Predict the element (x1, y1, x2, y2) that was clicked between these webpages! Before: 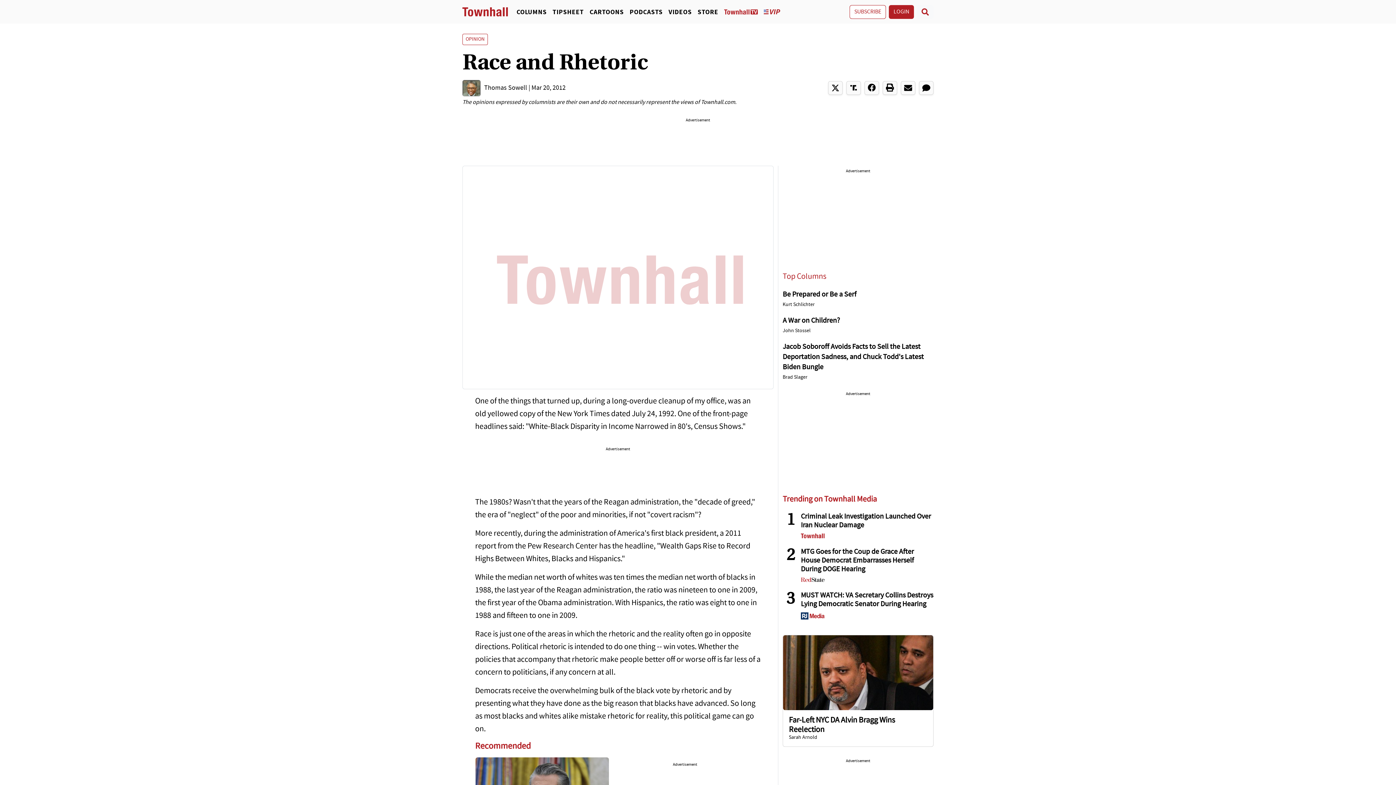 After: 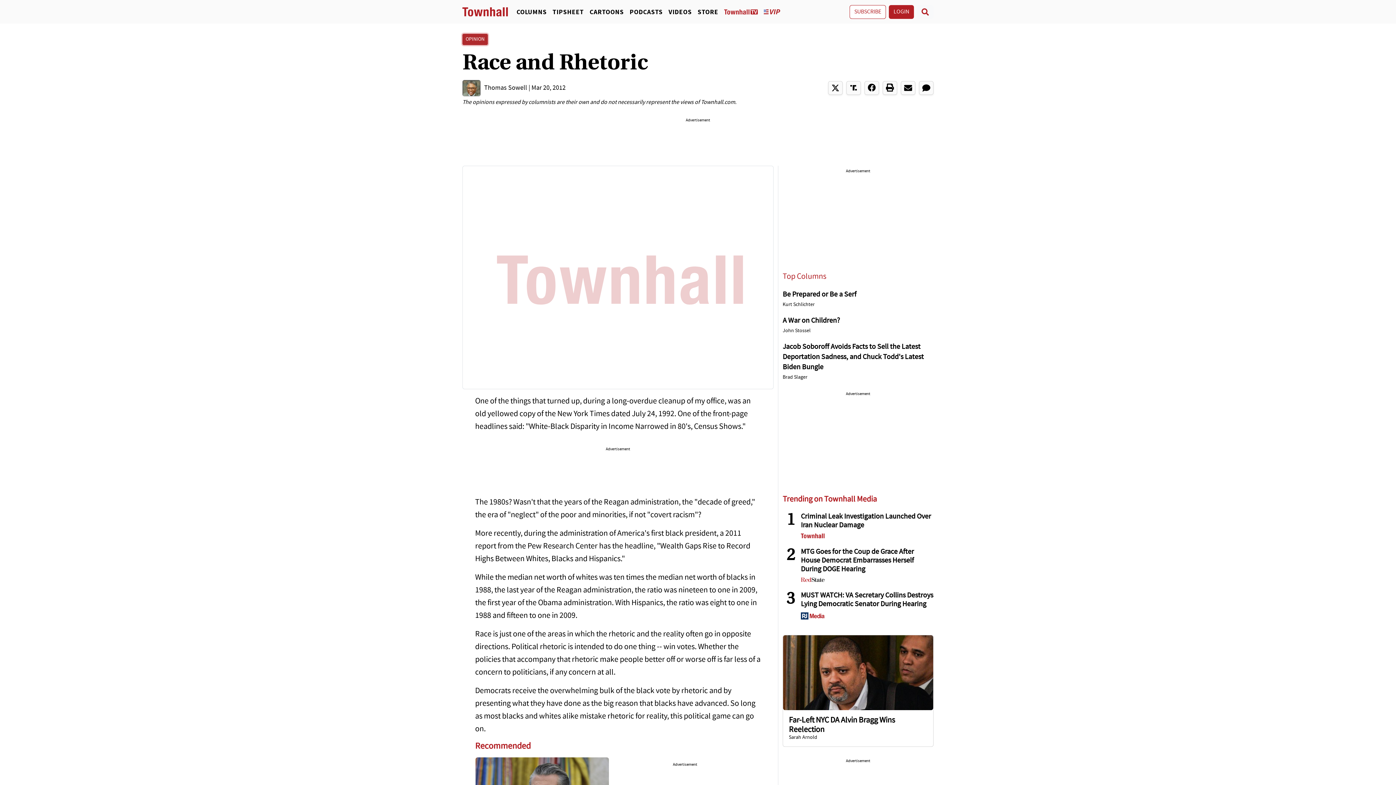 Action: bbox: (462, 33, 488, 45) label: OPINION